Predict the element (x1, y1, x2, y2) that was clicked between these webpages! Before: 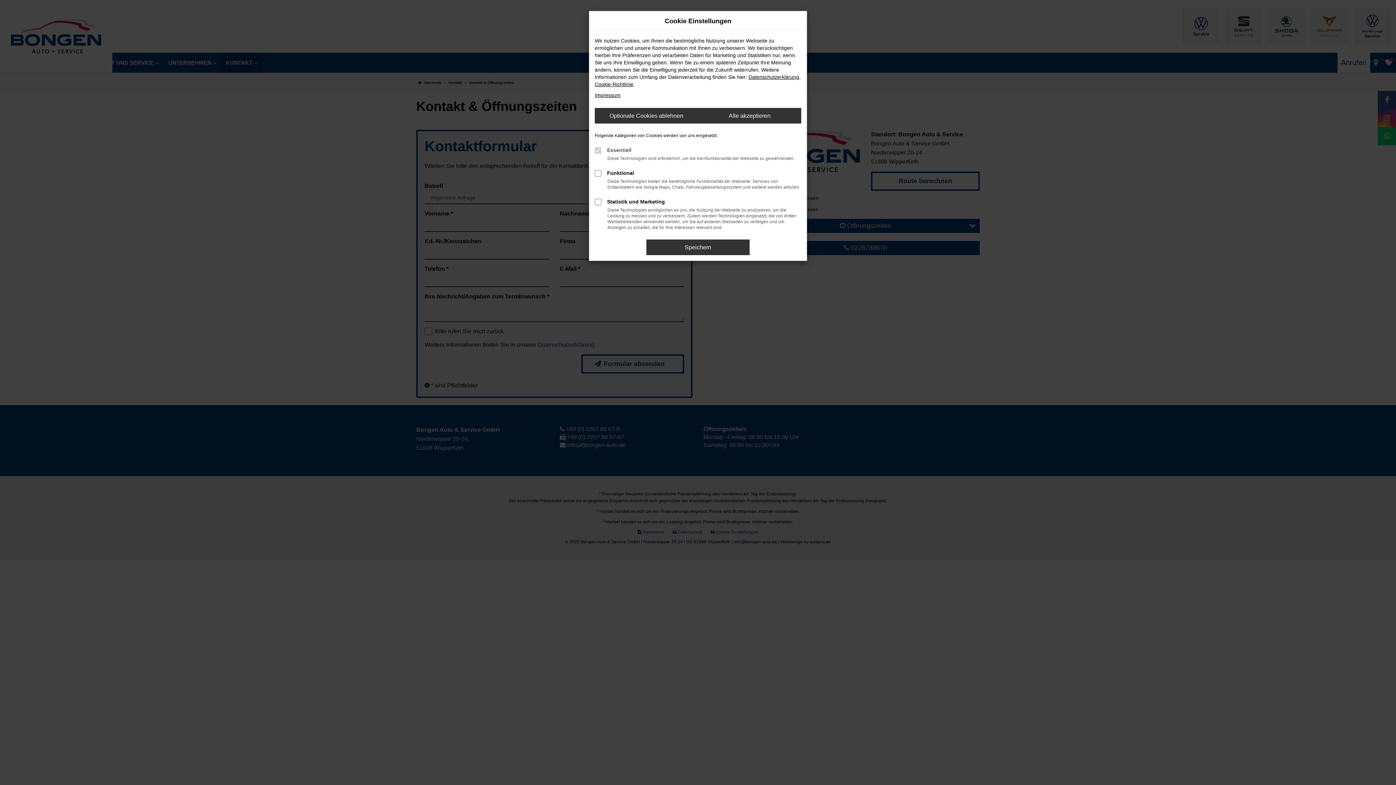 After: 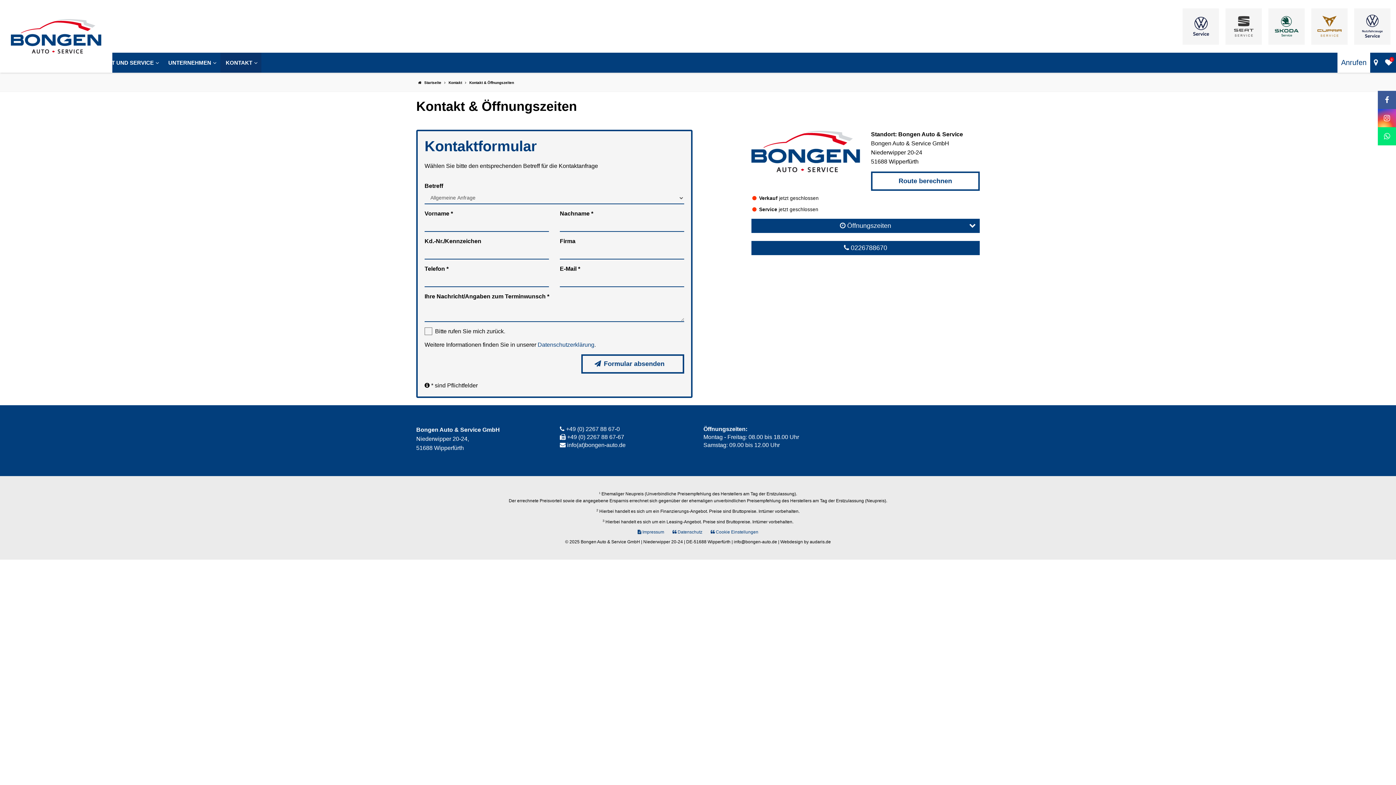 Action: bbox: (698, 108, 801, 123) label: Alle akzeptieren